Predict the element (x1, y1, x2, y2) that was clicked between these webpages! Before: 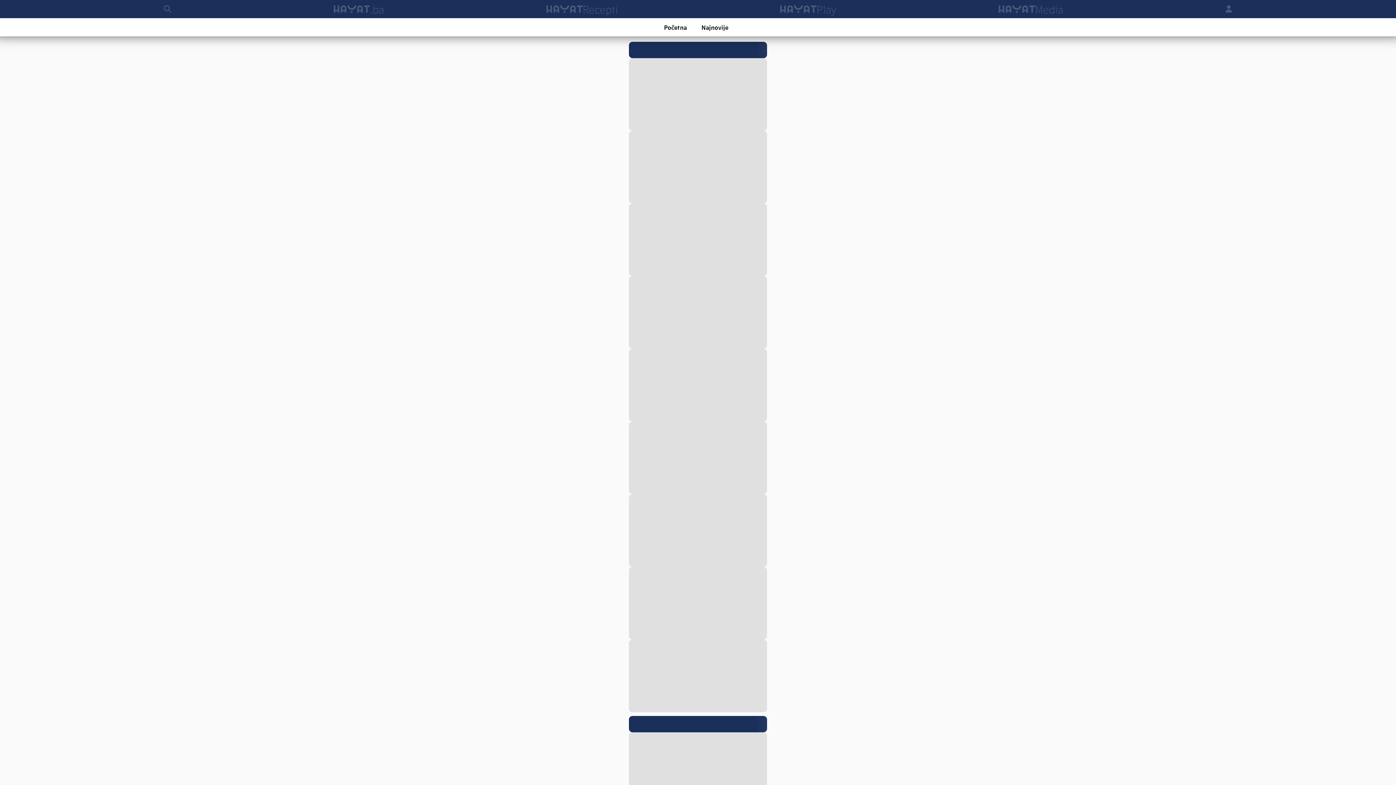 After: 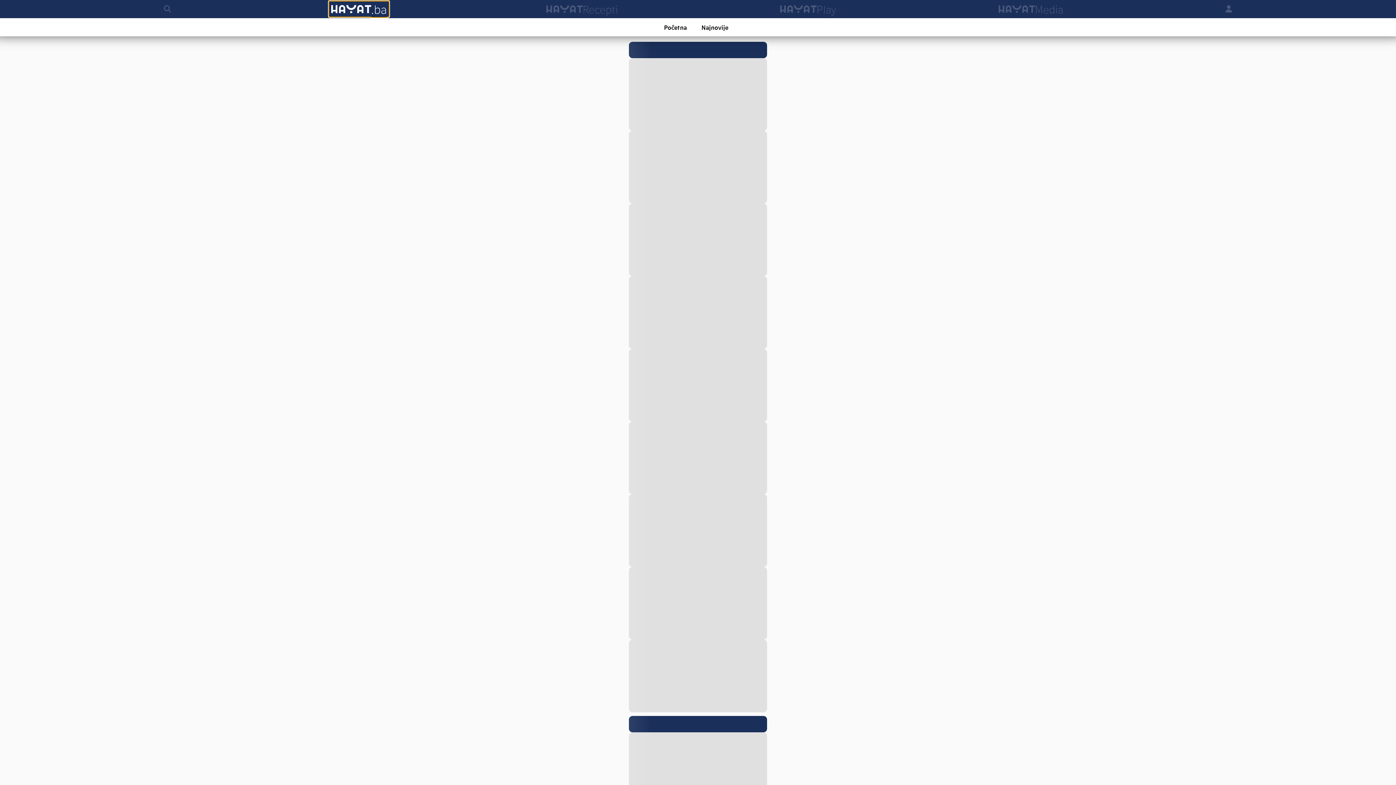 Action: bbox: (331, 1, 386, 16) label: hayat.ba